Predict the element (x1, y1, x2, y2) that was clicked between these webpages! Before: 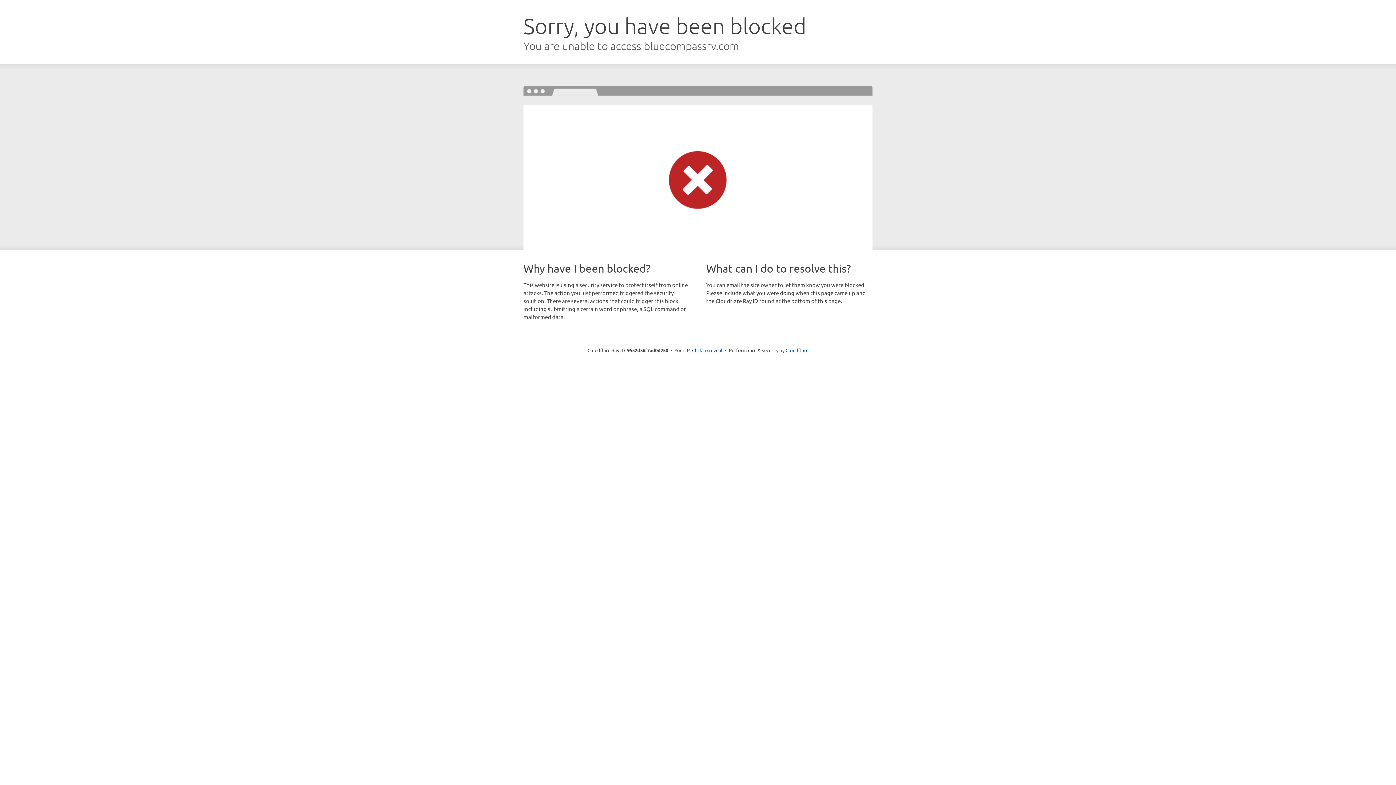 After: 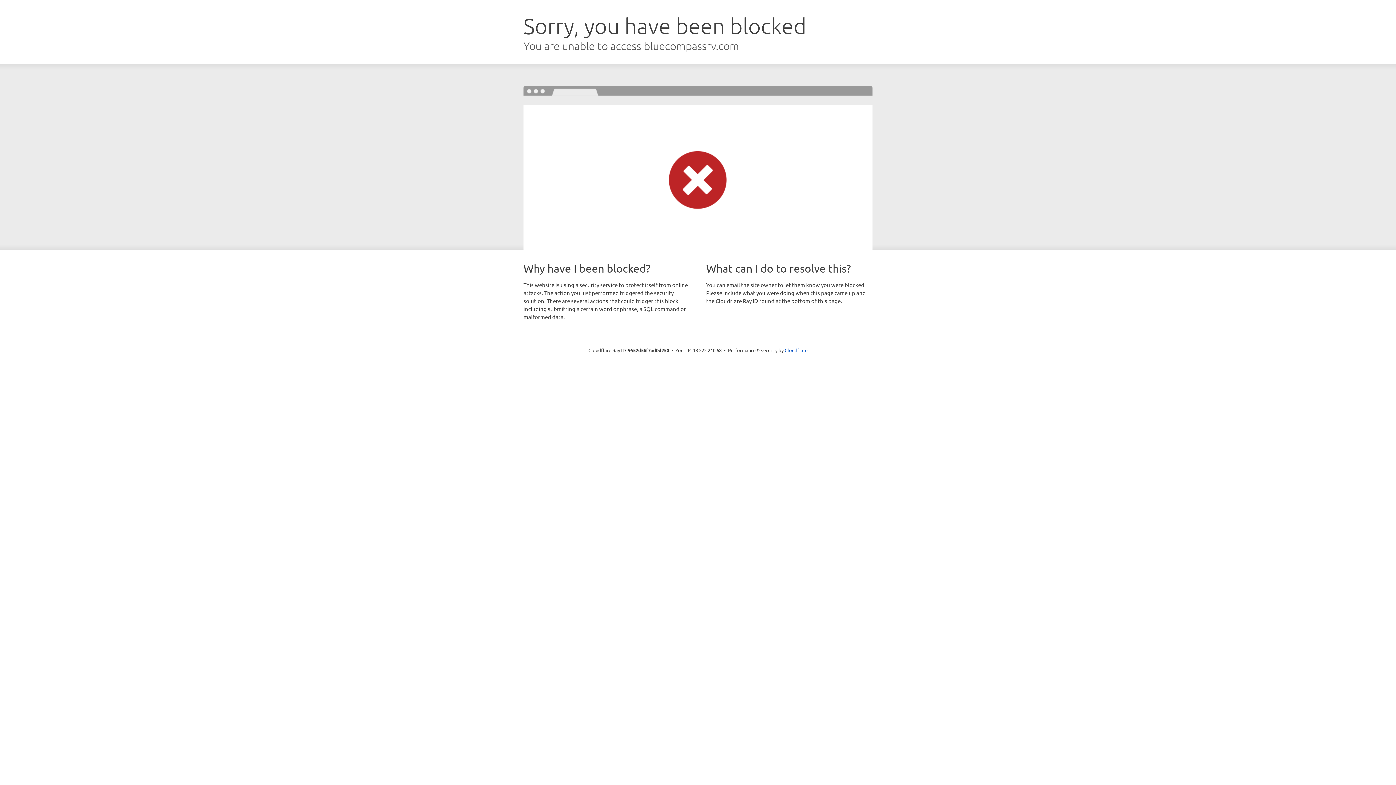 Action: label: Click to reveal bbox: (692, 346, 722, 353)